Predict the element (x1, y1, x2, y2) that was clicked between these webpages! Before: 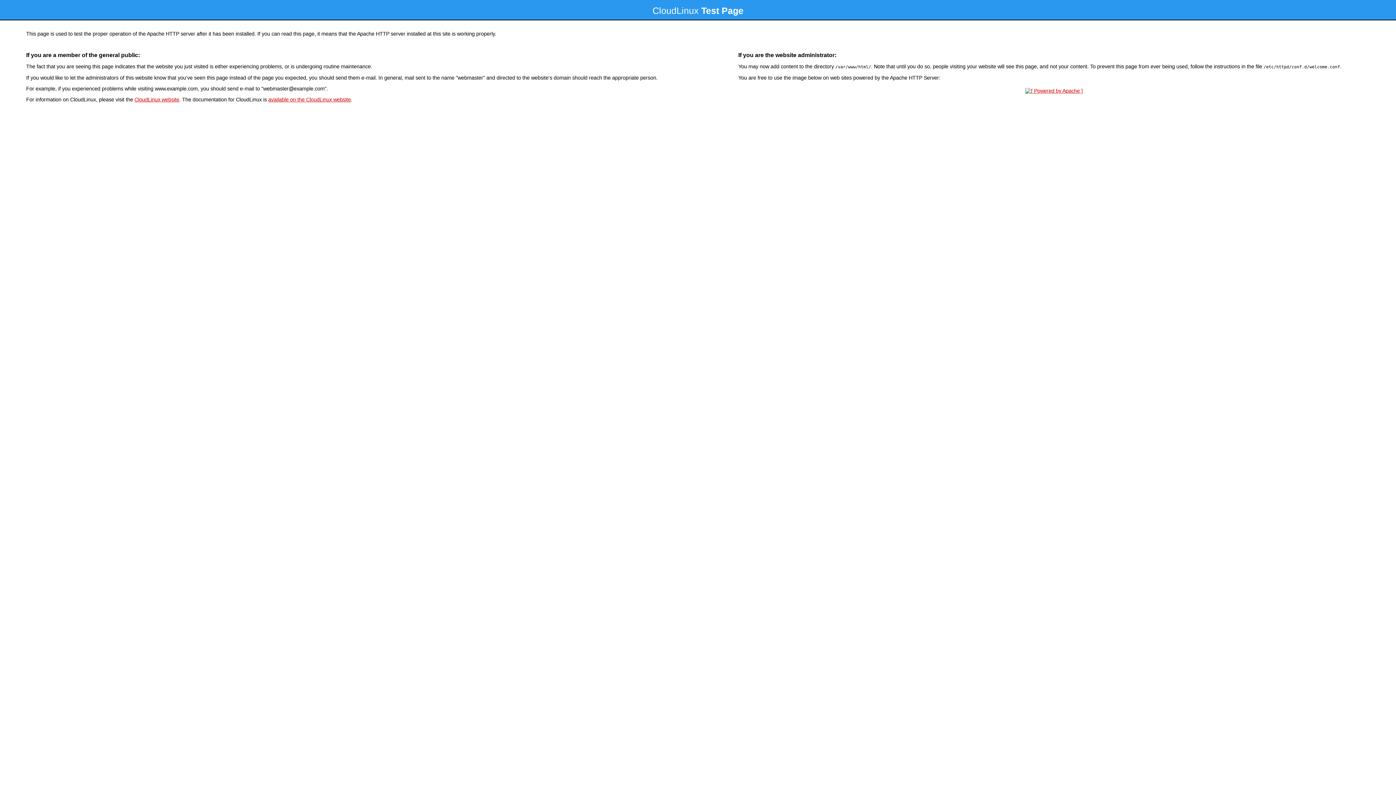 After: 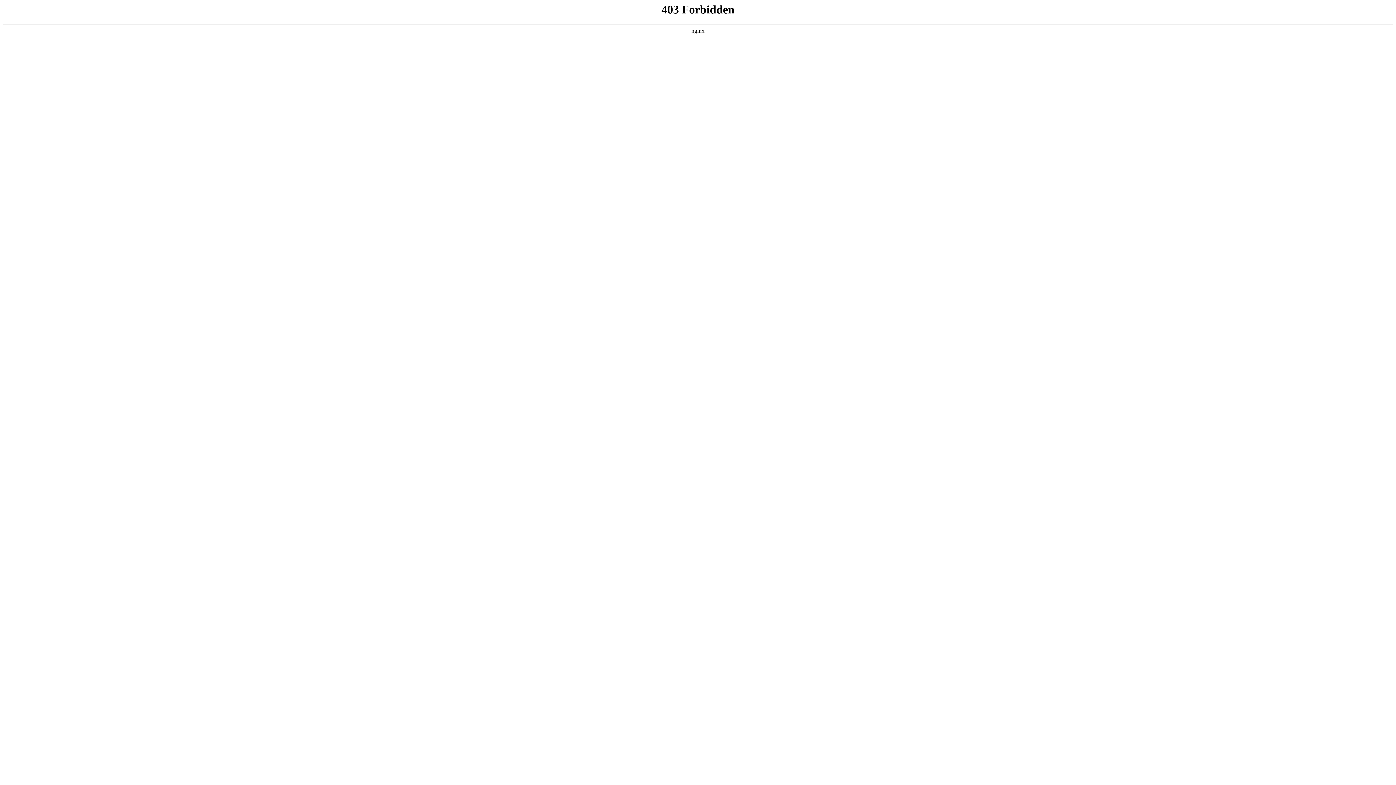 Action: bbox: (134, 96, 179, 102) label: CloudLinux website